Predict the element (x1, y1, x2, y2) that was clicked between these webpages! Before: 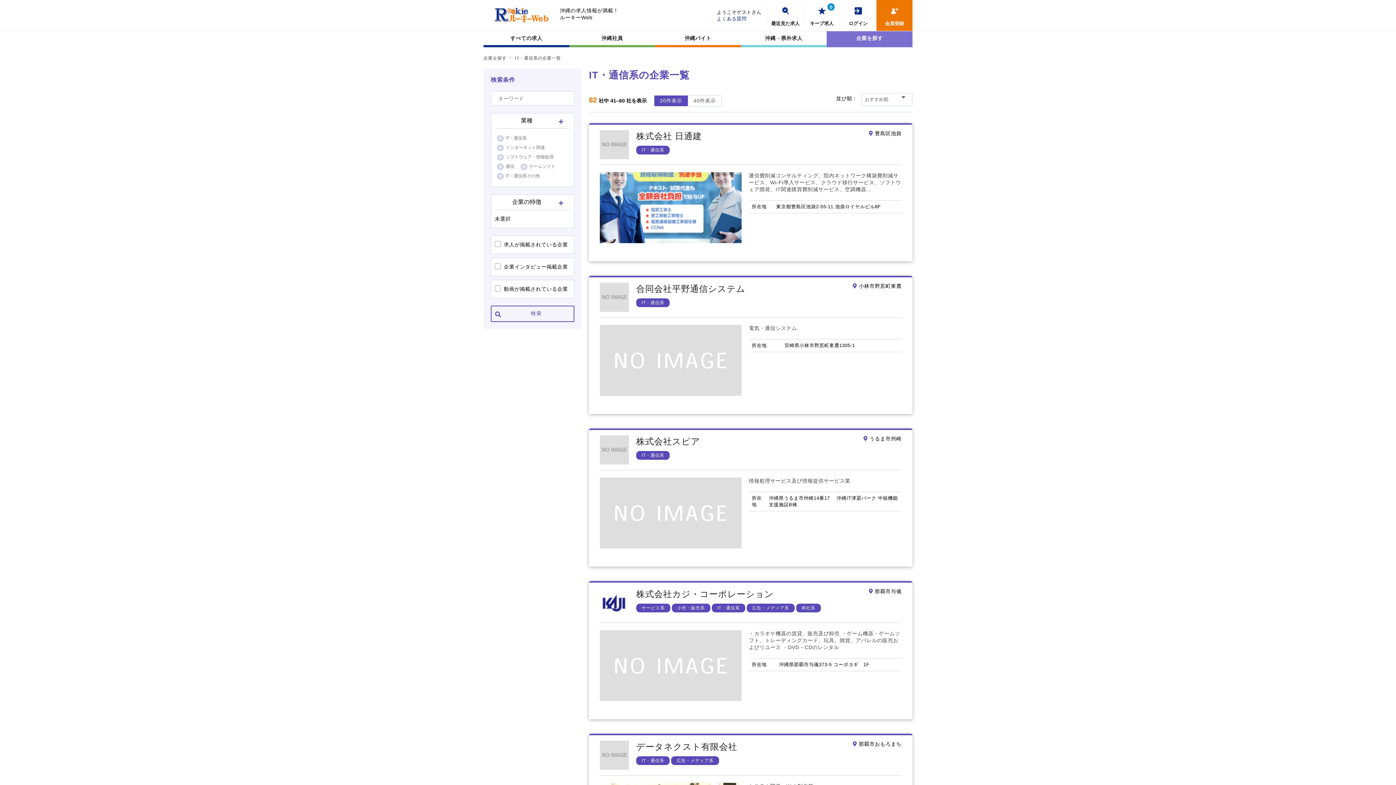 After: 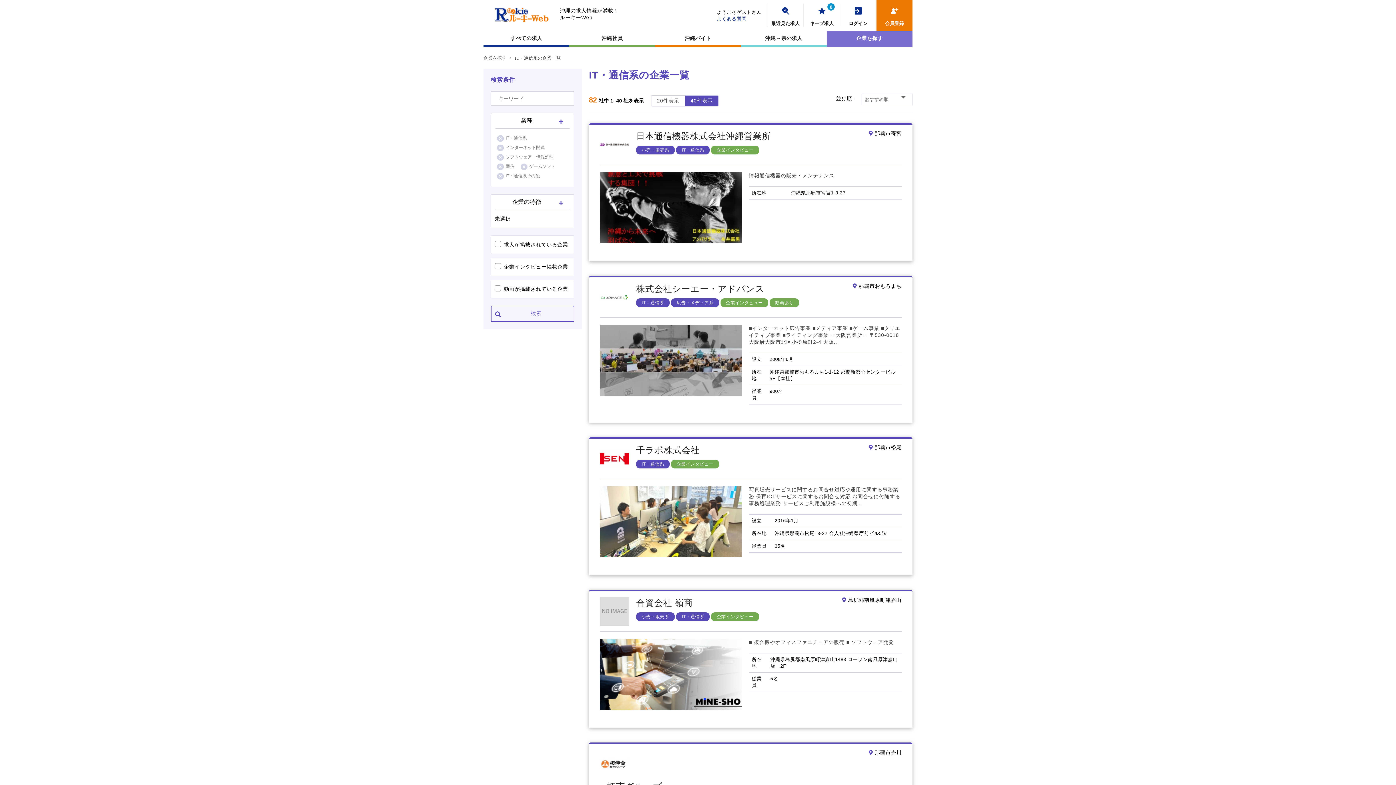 Action: label: 40件表示 bbox: (688, 94, 721, 107)